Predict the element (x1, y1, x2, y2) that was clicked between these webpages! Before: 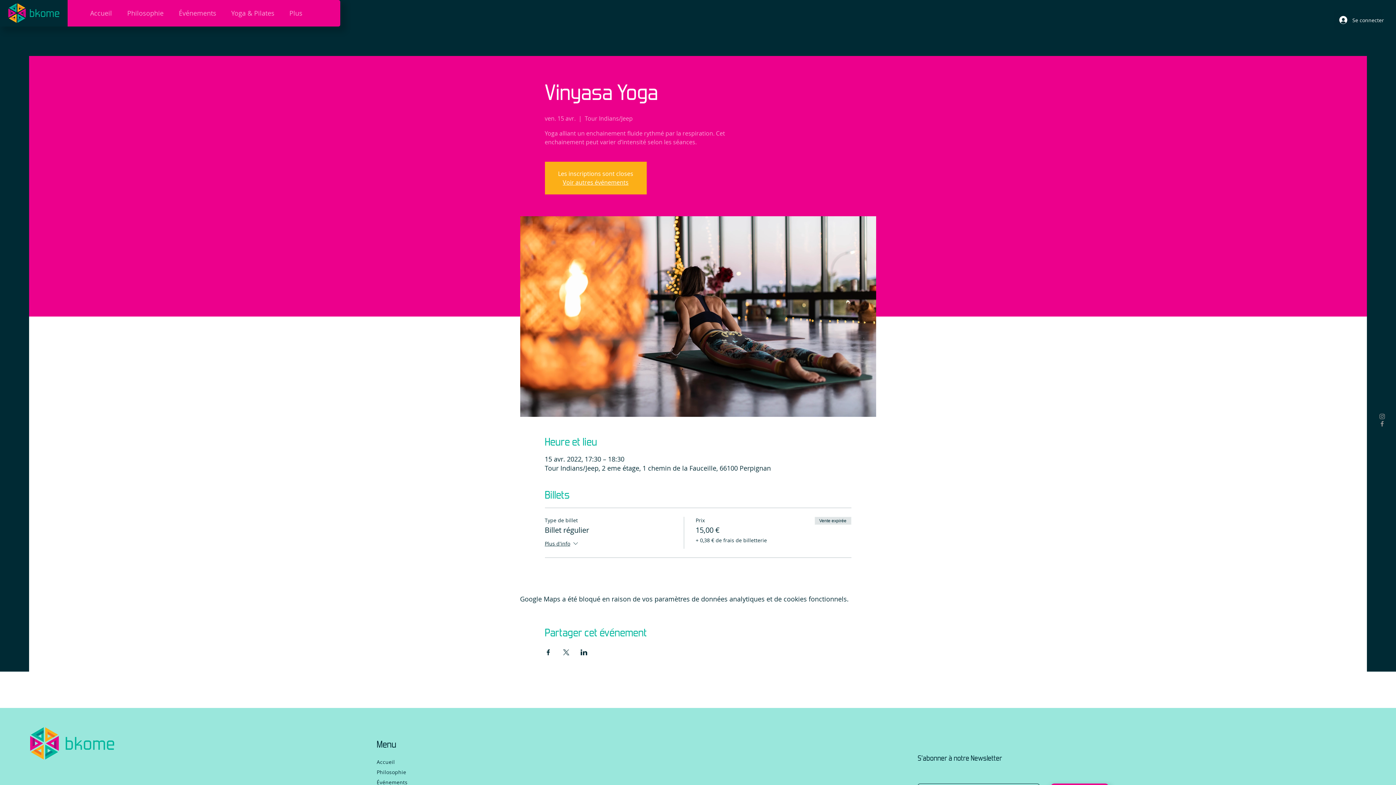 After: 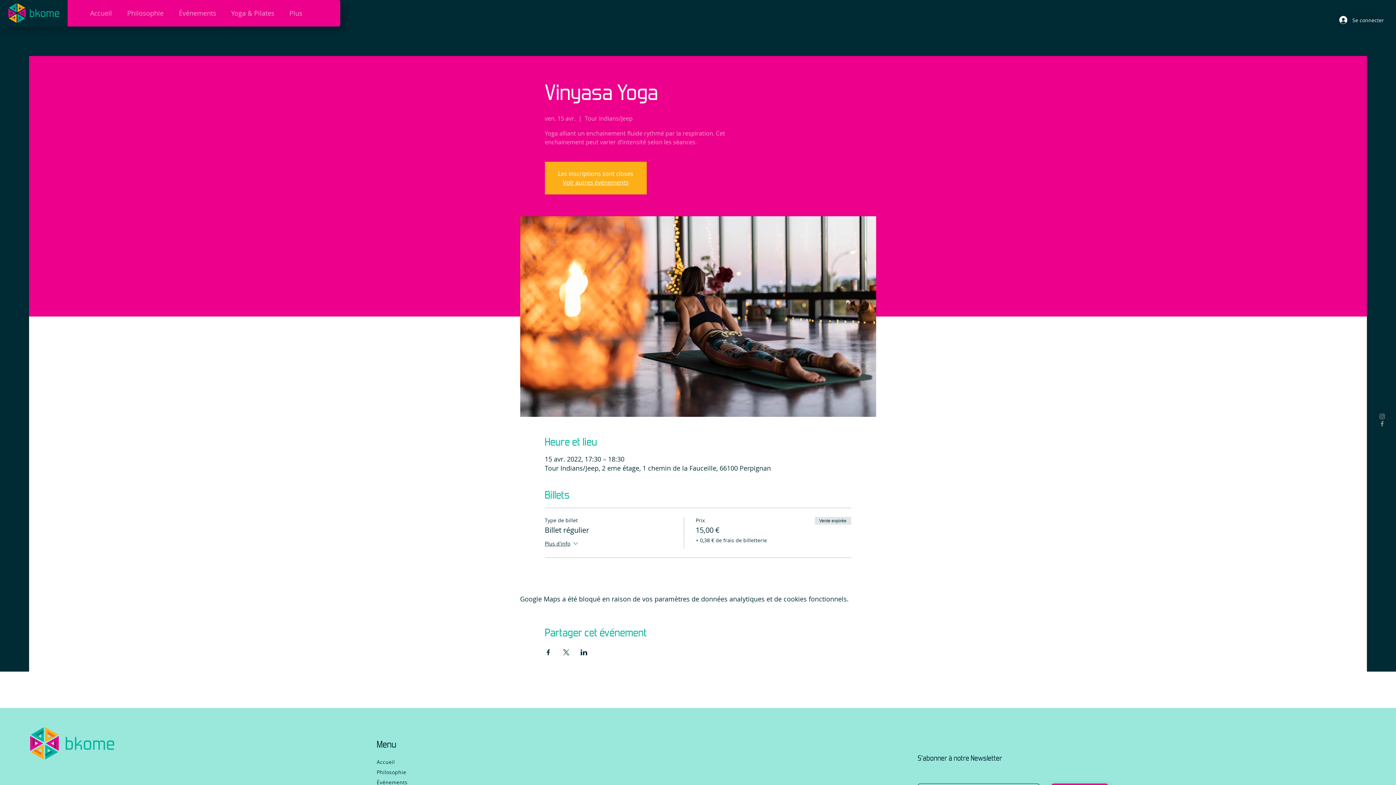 Action: label: Instagram bbox: (1378, 412, 1386, 420)